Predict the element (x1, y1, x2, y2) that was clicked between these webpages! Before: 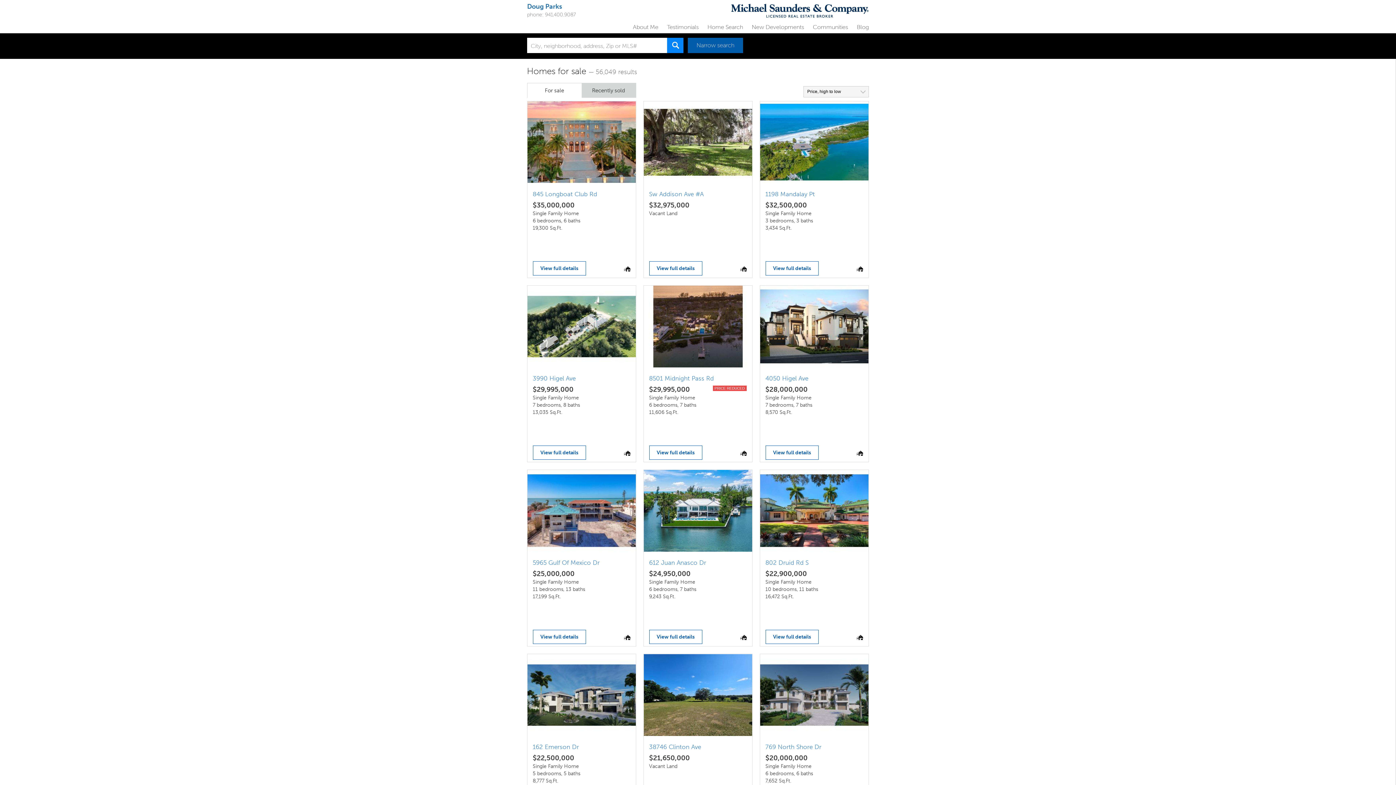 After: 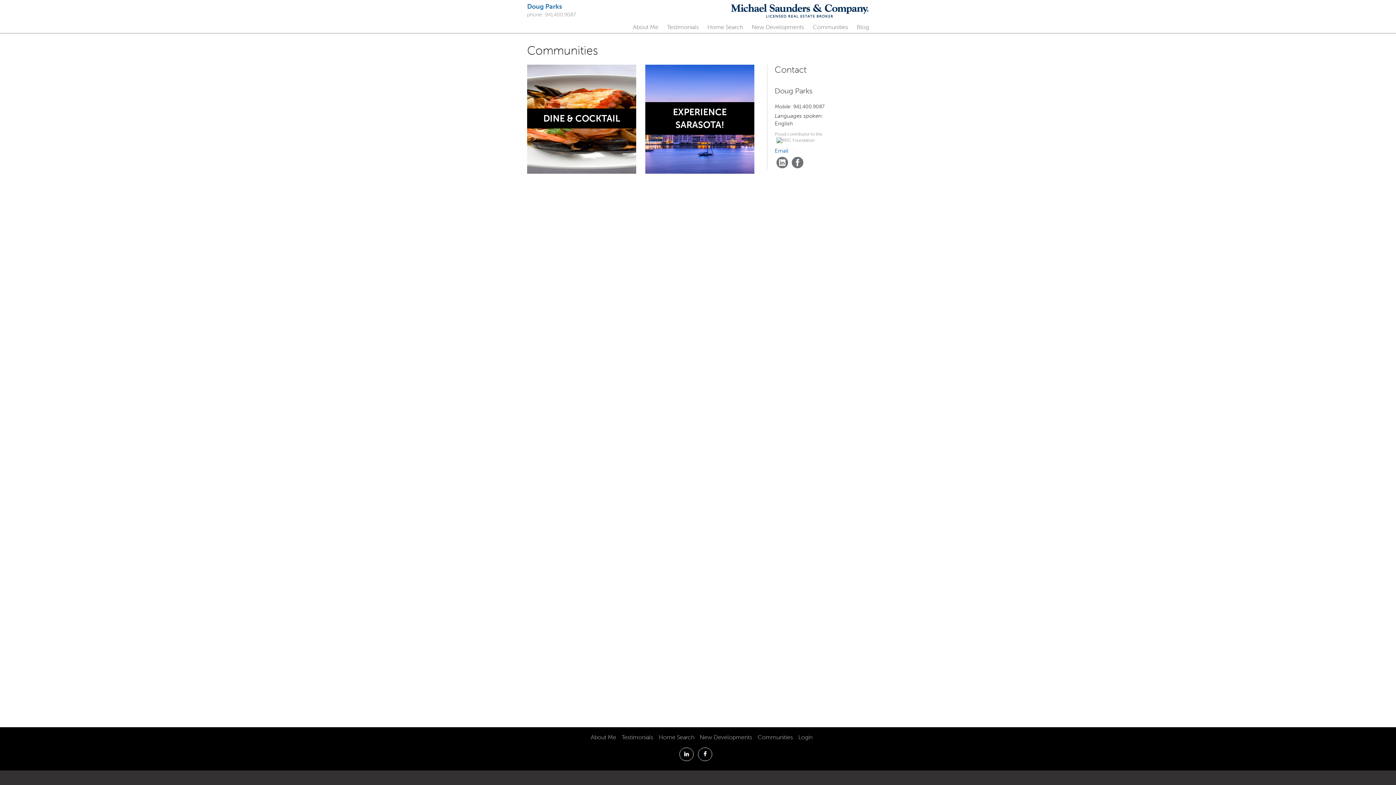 Action: bbox: (813, 23, 848, 30) label: Communities